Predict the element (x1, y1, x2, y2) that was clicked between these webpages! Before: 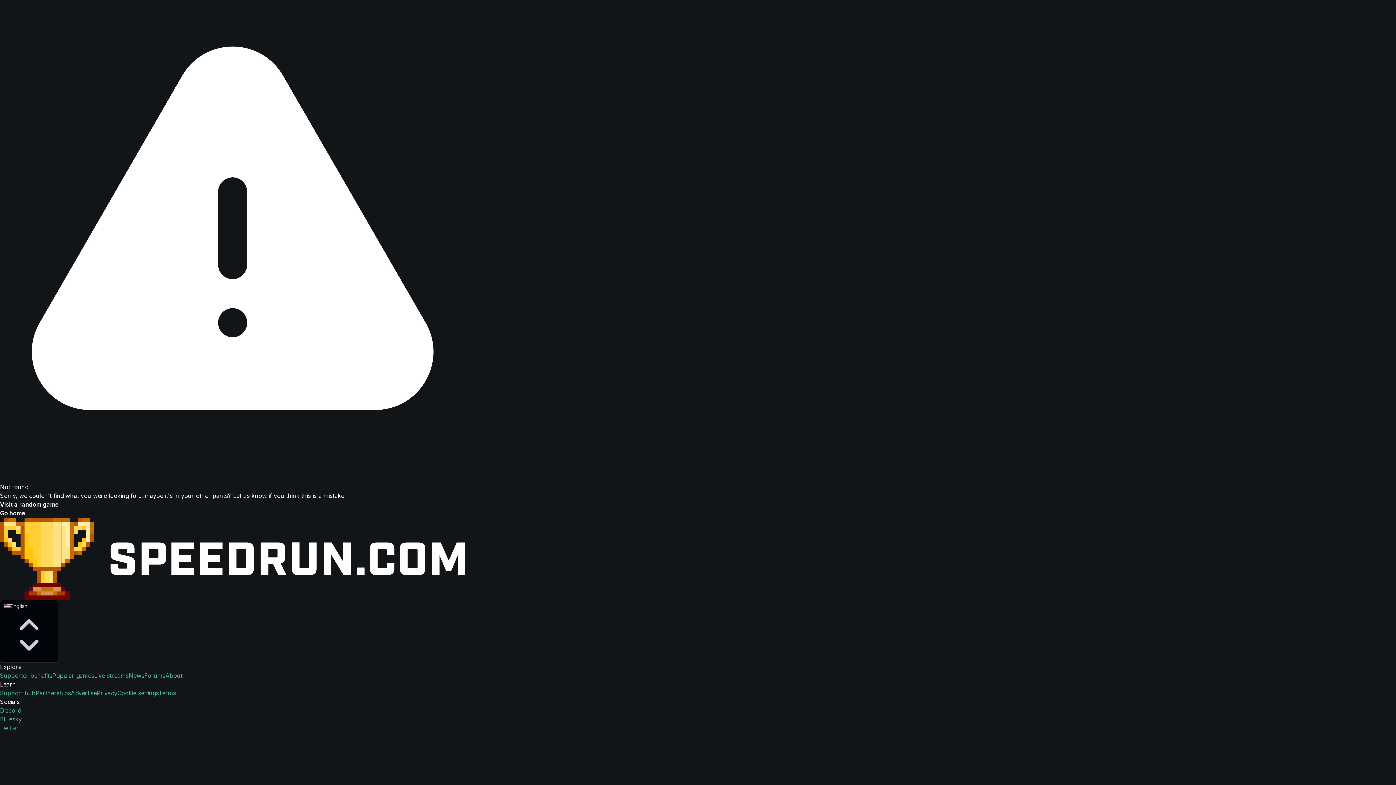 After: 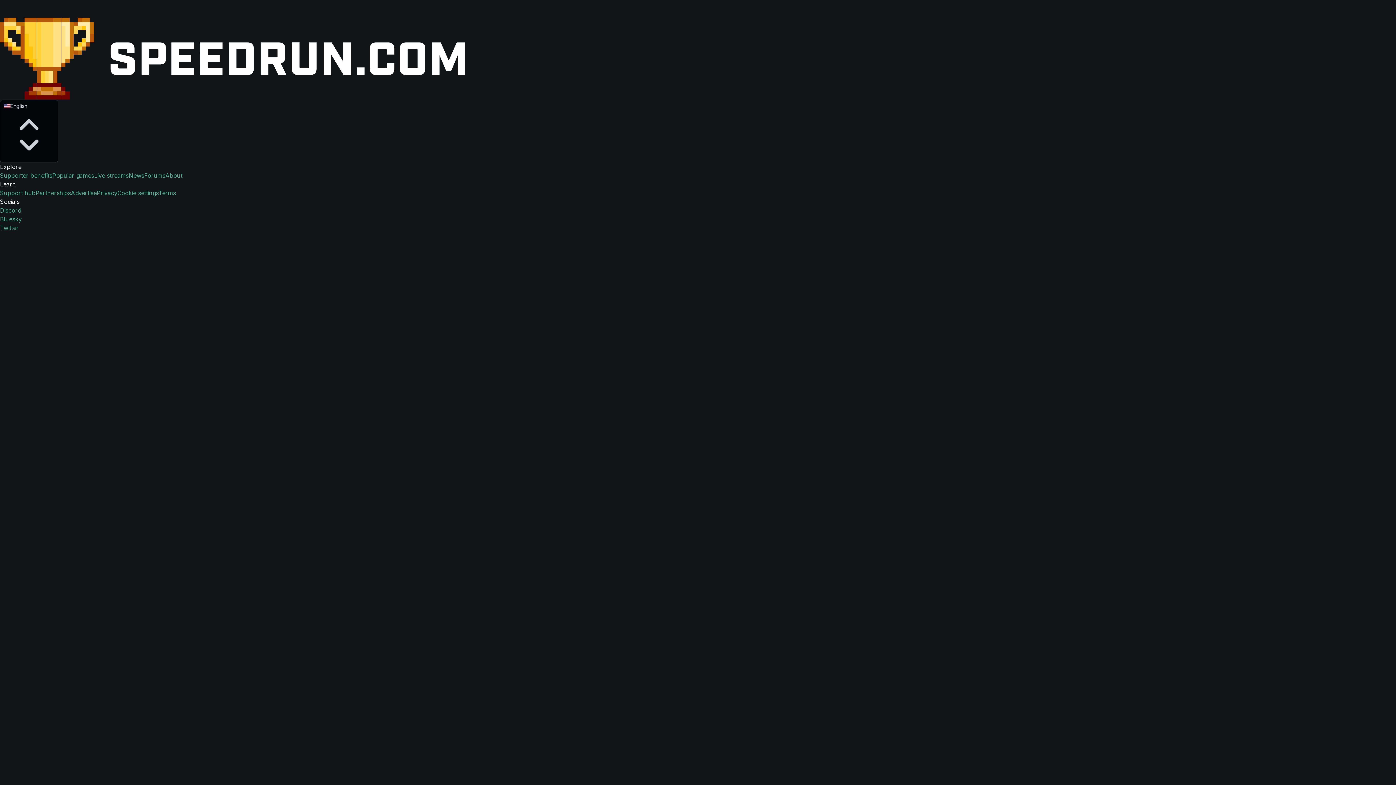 Action: label: Supporter benefits bbox: (0, 672, 52, 679)